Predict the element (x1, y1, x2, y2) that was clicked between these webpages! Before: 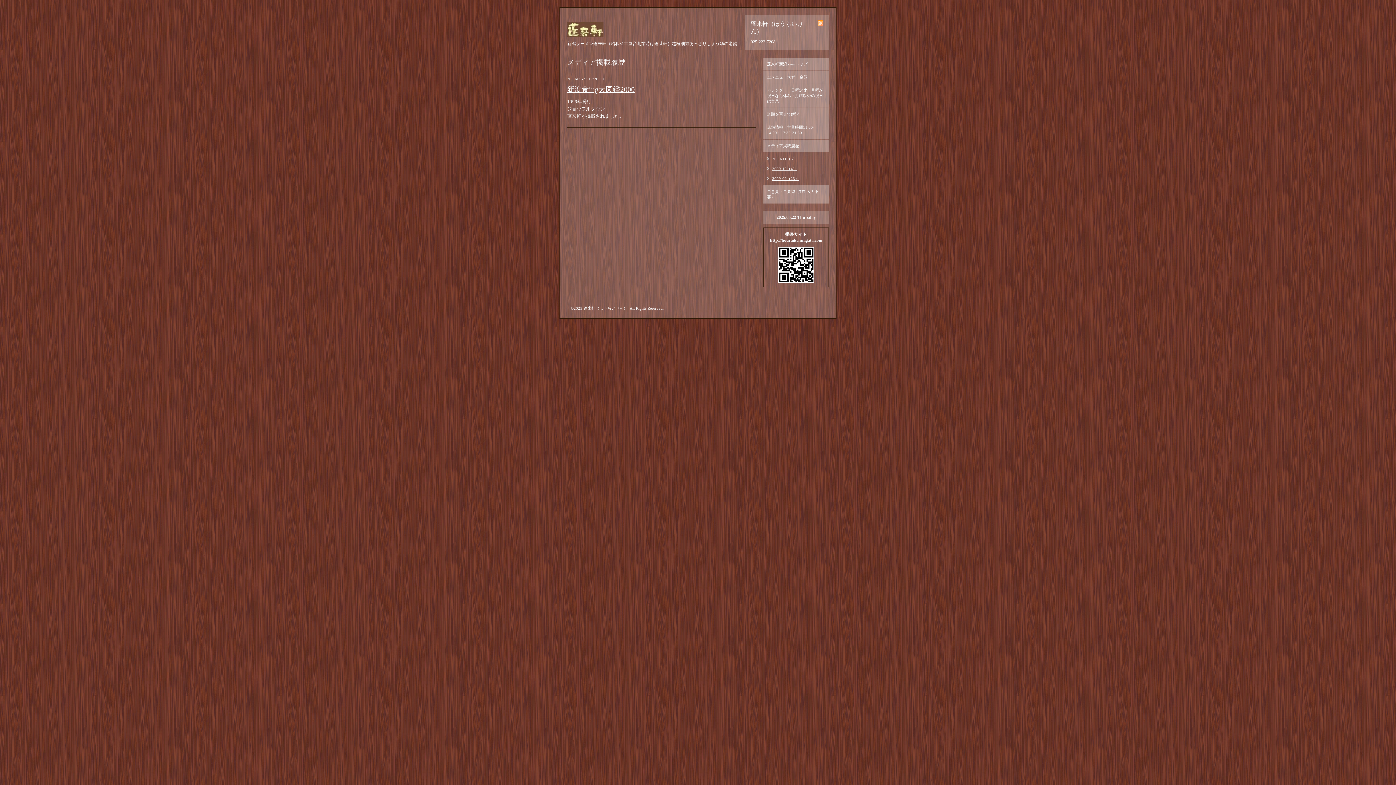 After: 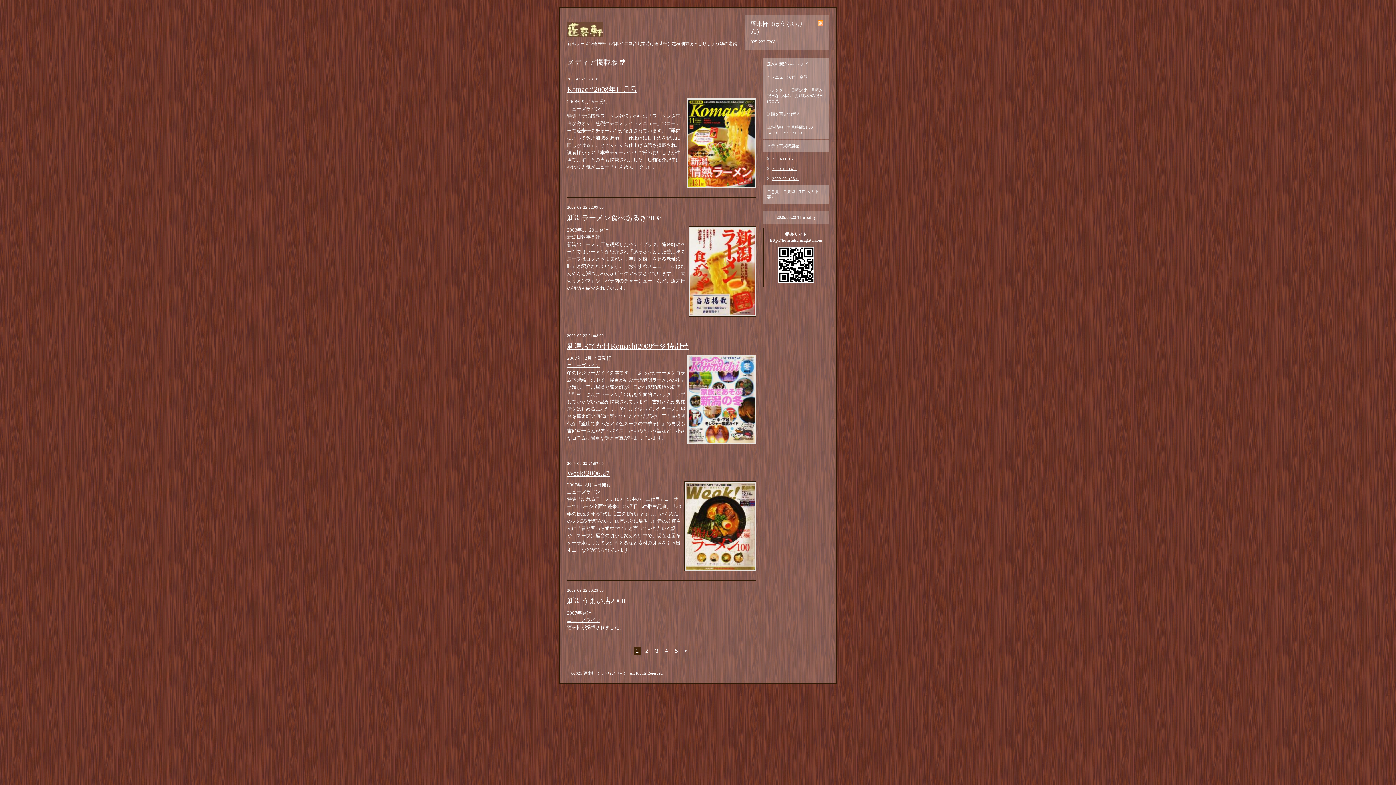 Action: label: 2009-09（23） bbox: (763, 176, 799, 181)